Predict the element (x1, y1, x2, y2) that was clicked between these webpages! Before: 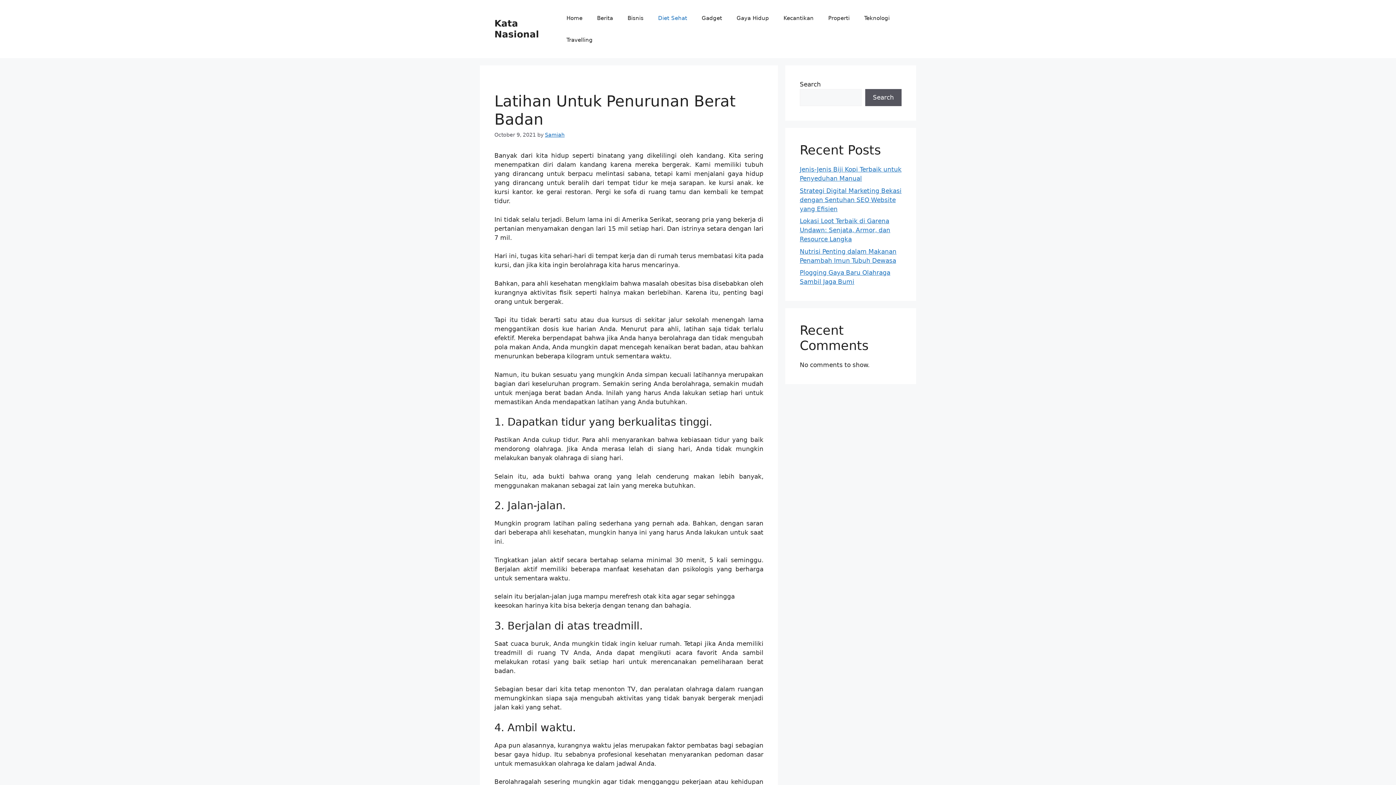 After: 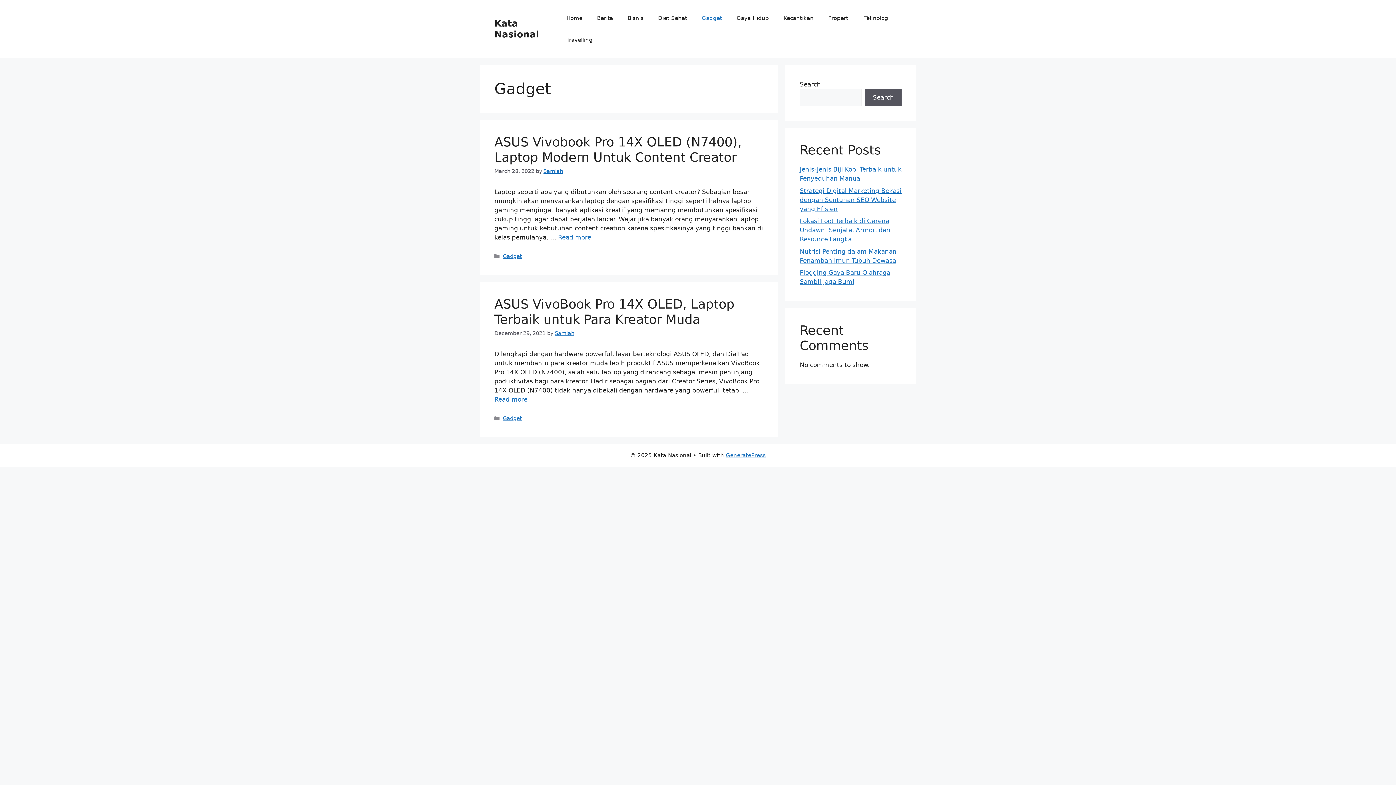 Action: bbox: (694, 7, 729, 29) label: Gadget